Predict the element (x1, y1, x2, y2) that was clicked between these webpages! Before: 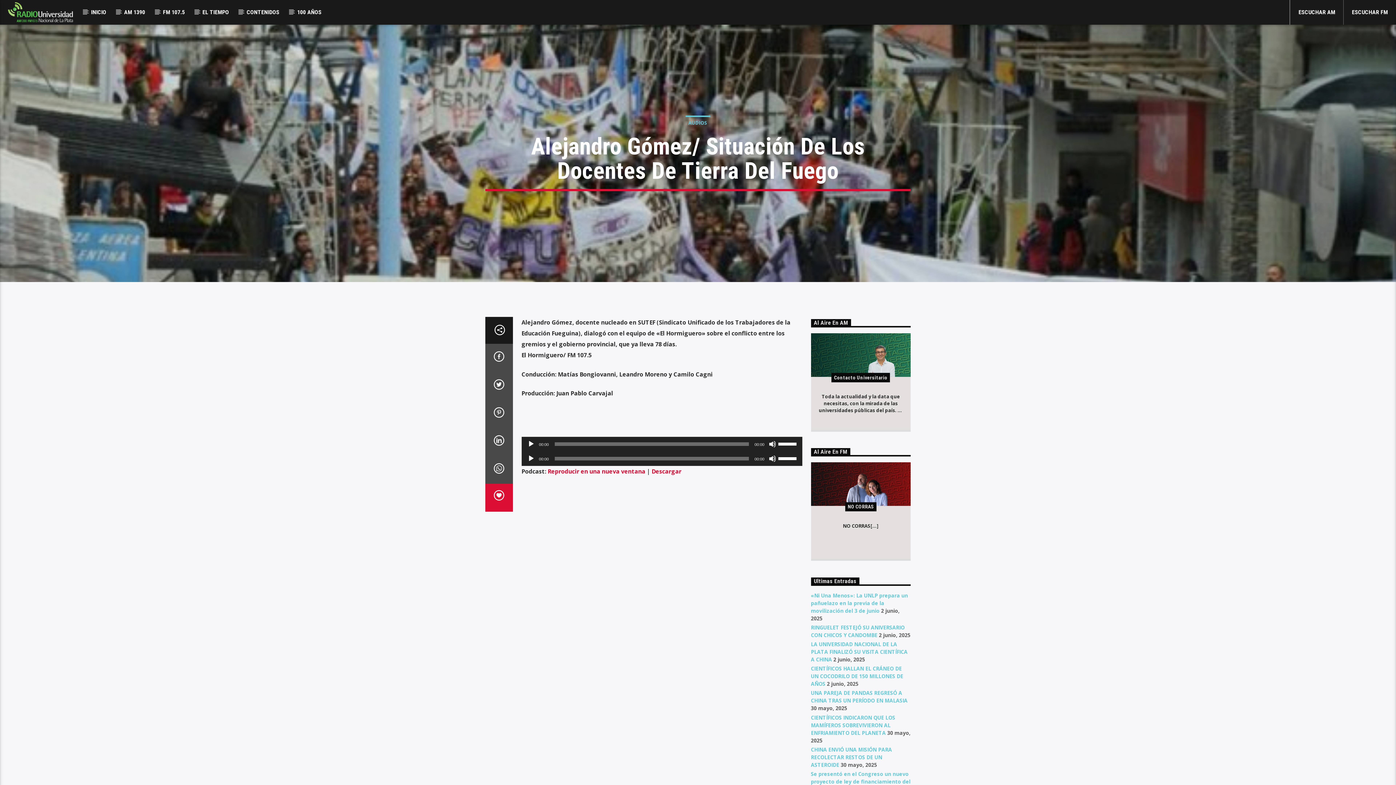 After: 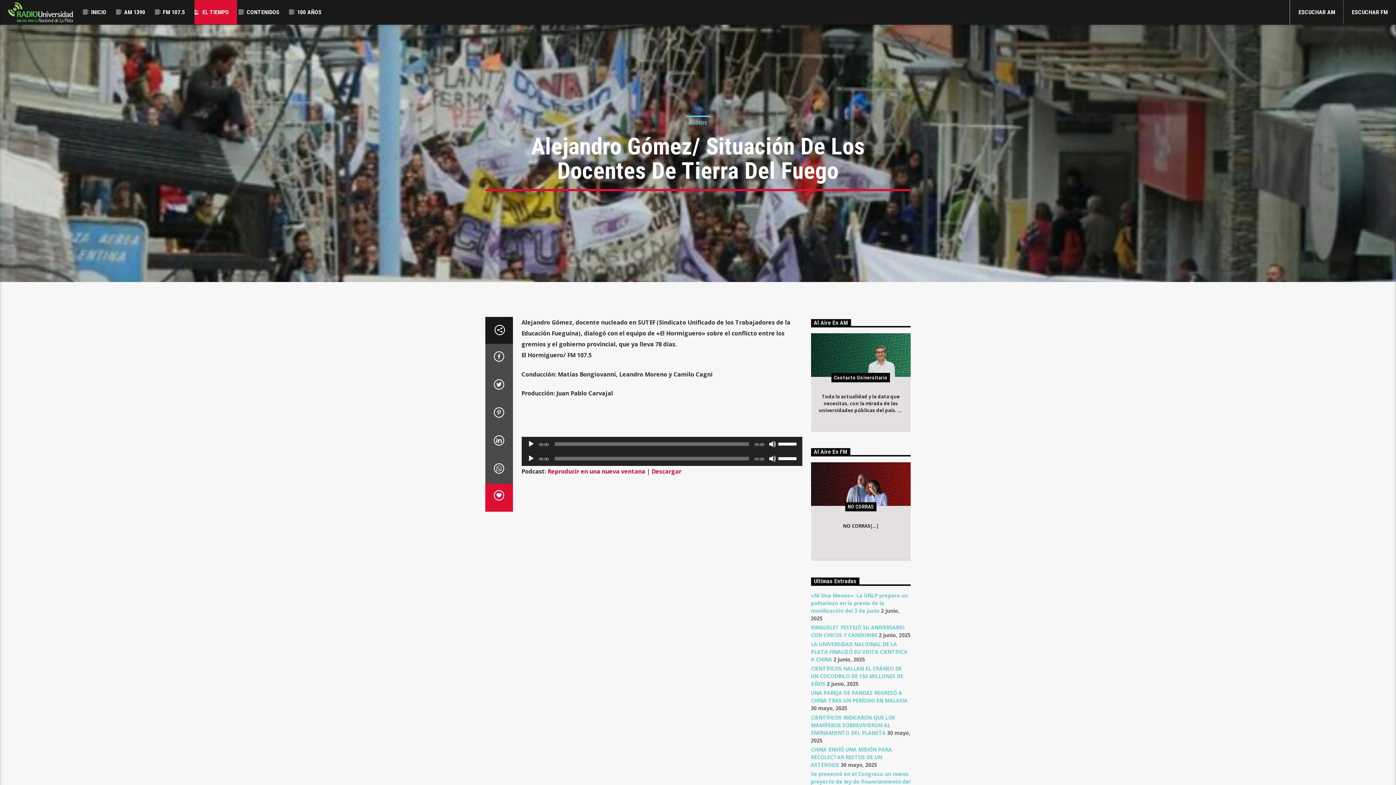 Action: label: EL TIEMPO bbox: (194, 0, 237, 24)